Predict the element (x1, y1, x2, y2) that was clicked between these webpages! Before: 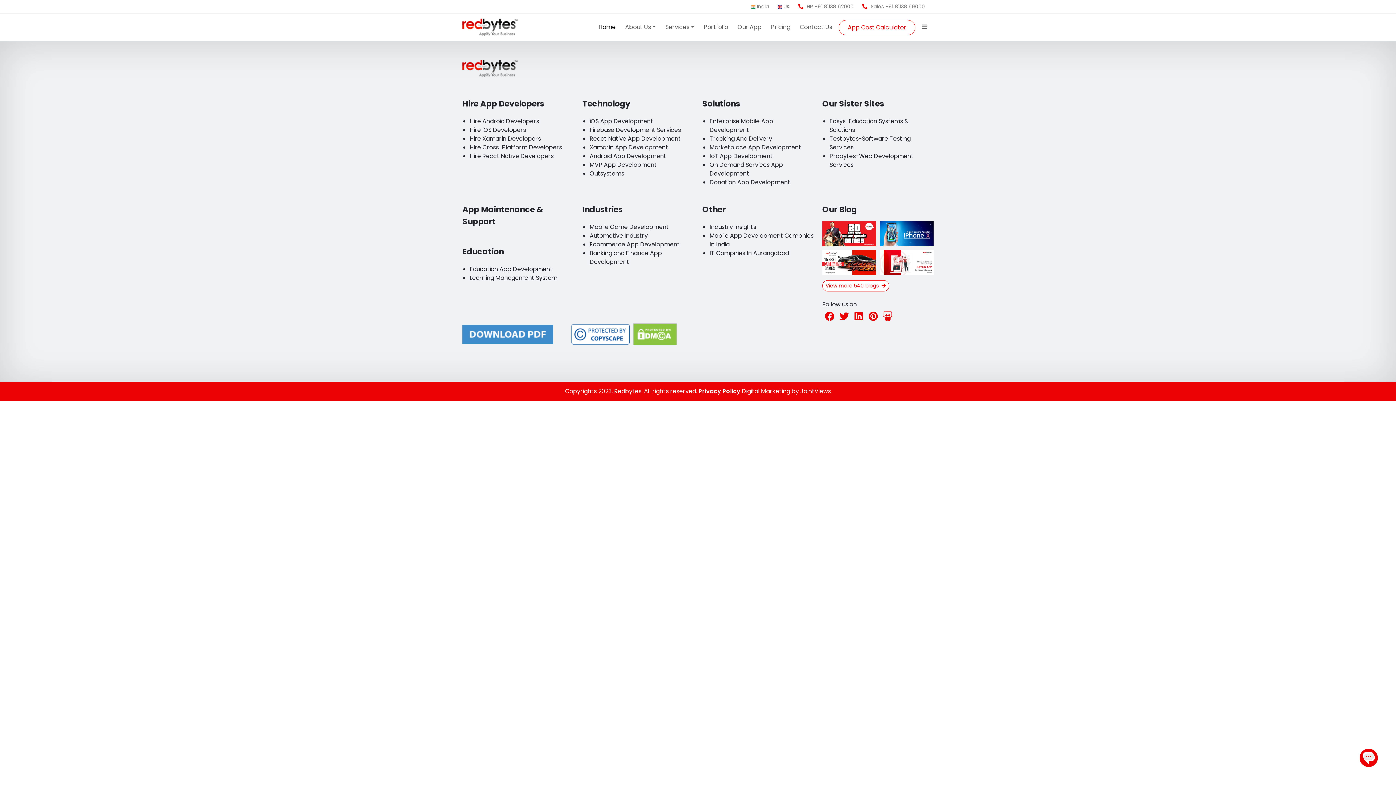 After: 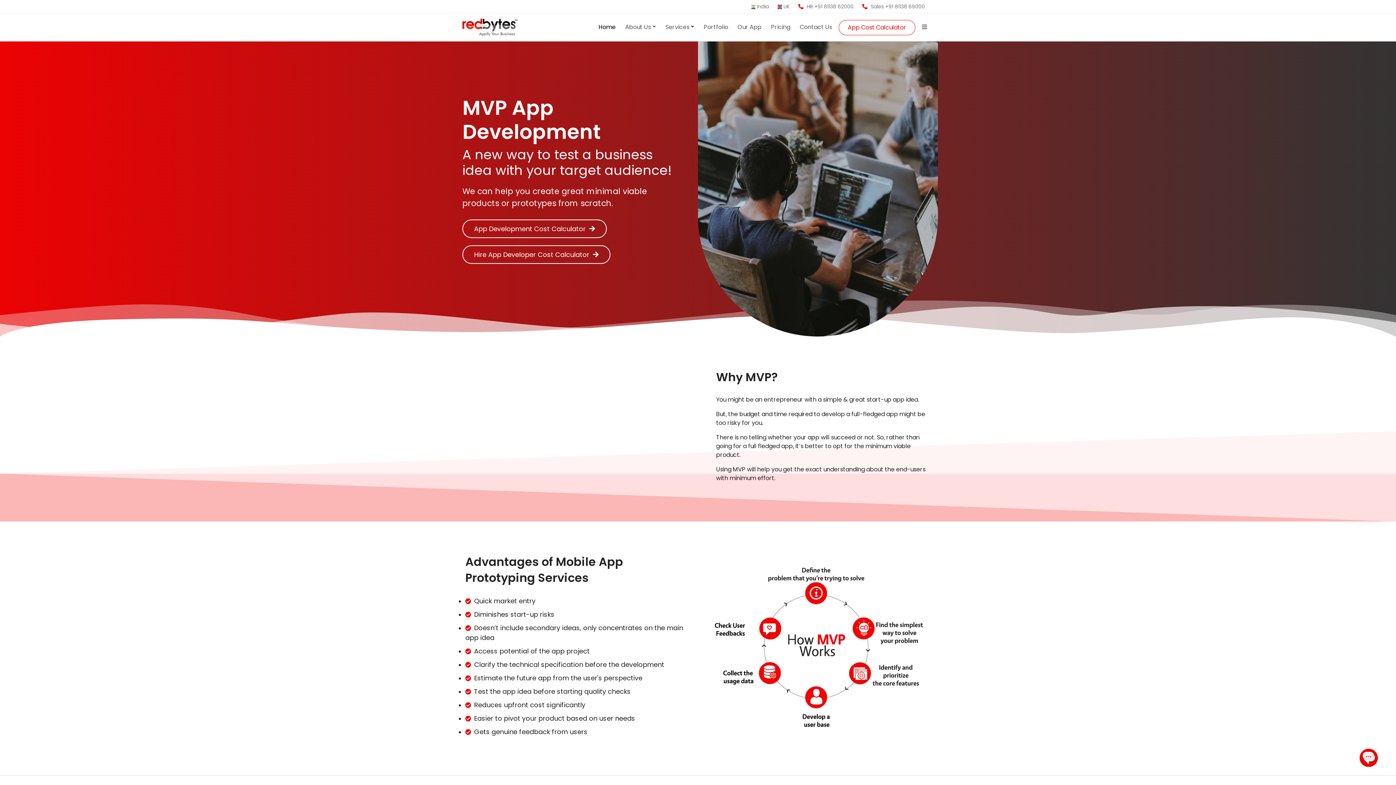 Action: label: MVP App Development bbox: (589, 160, 657, 169)